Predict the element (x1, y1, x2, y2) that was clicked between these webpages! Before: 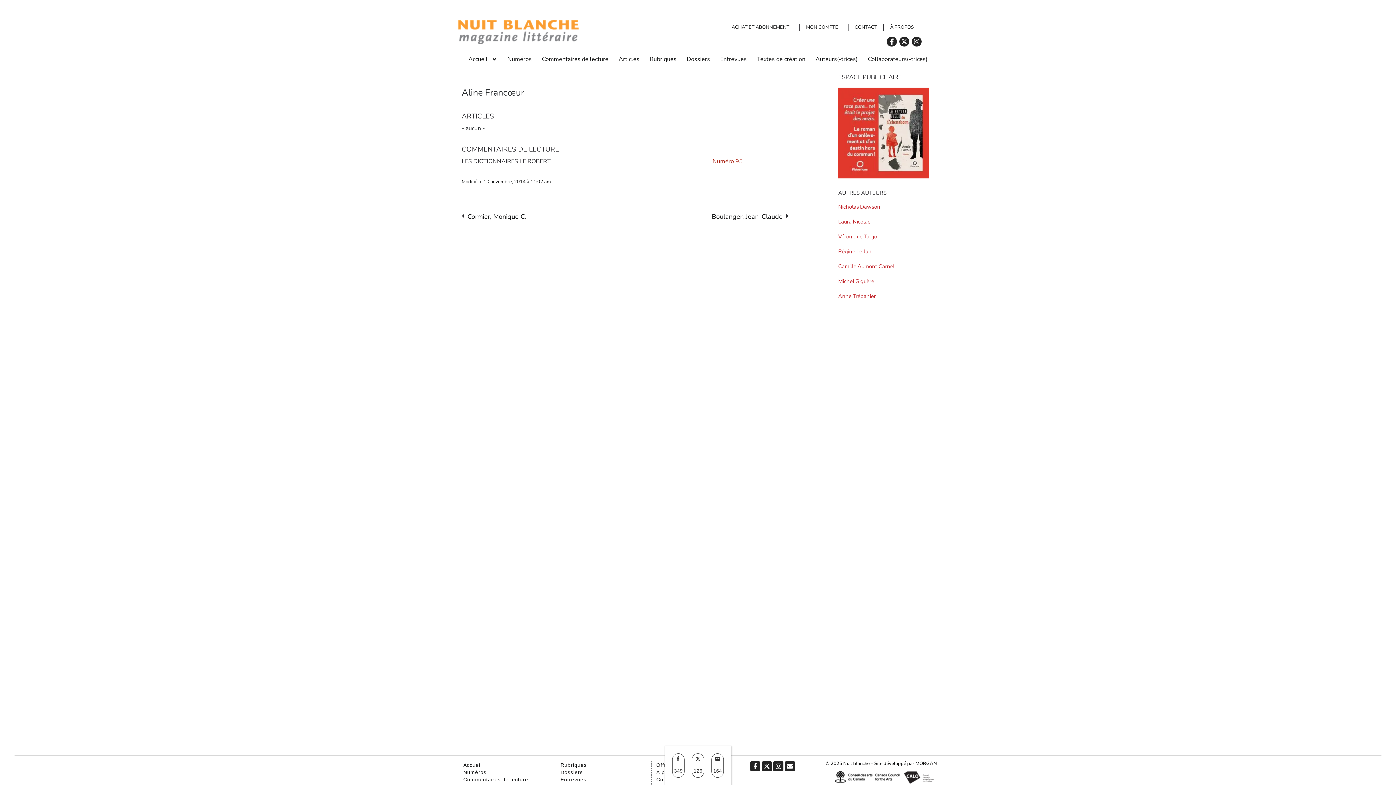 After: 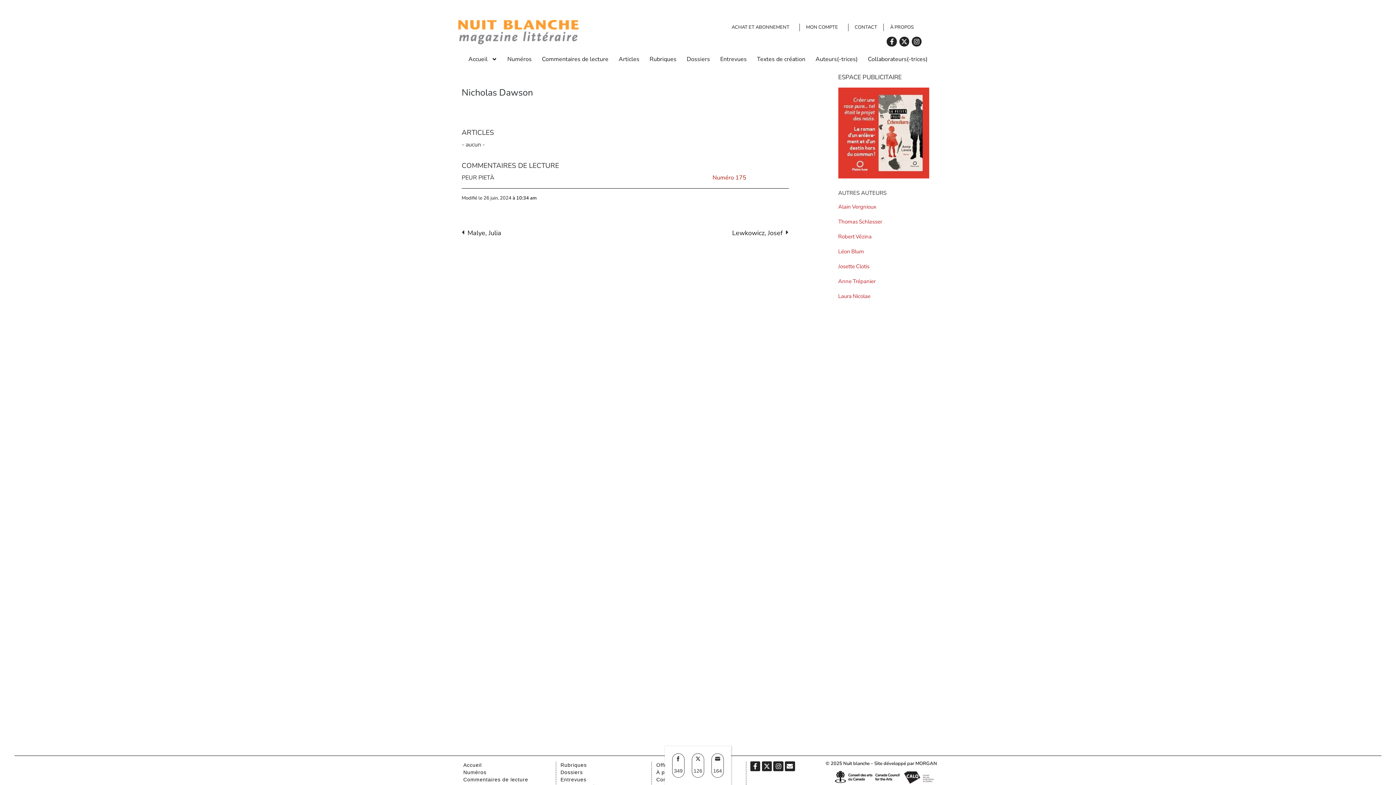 Action: label: Dawson bbox: (860, 203, 880, 210)